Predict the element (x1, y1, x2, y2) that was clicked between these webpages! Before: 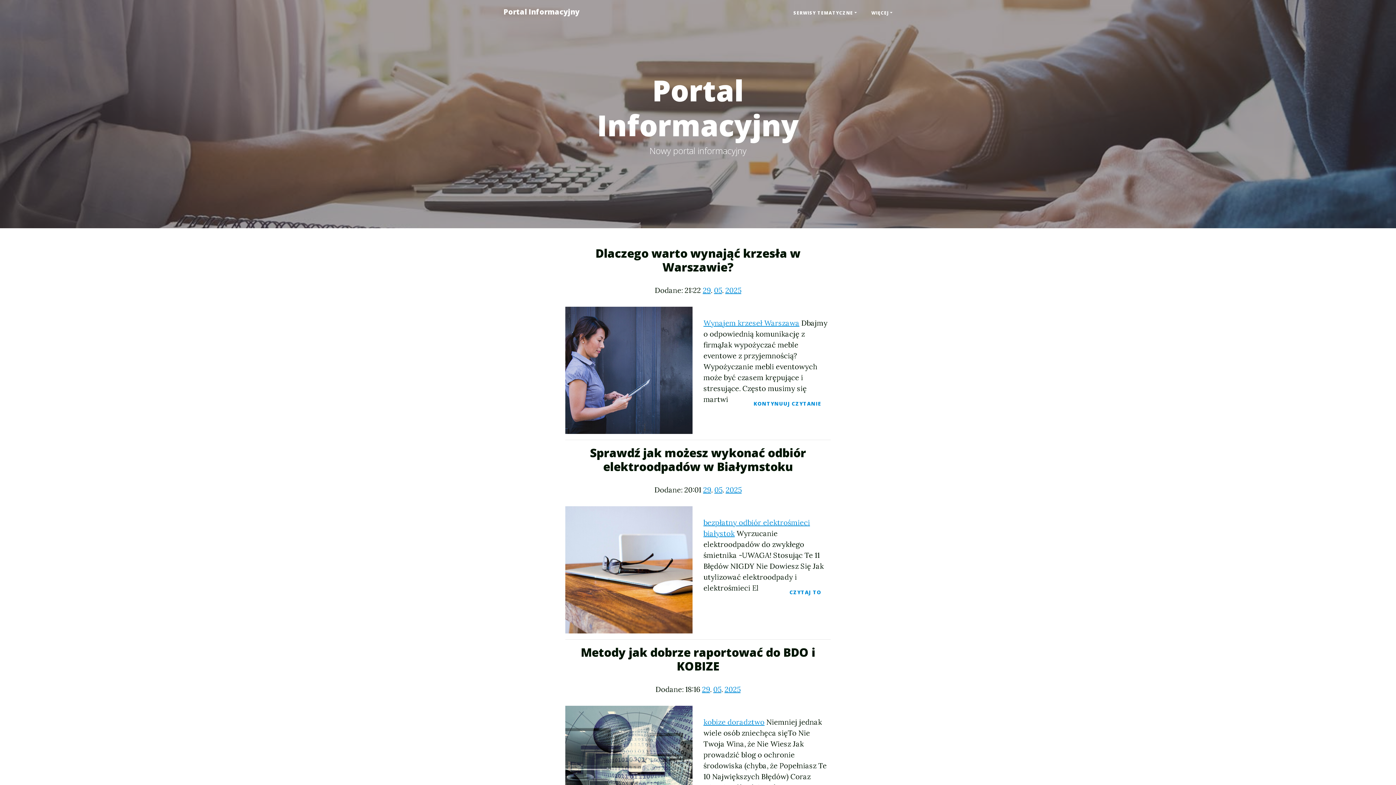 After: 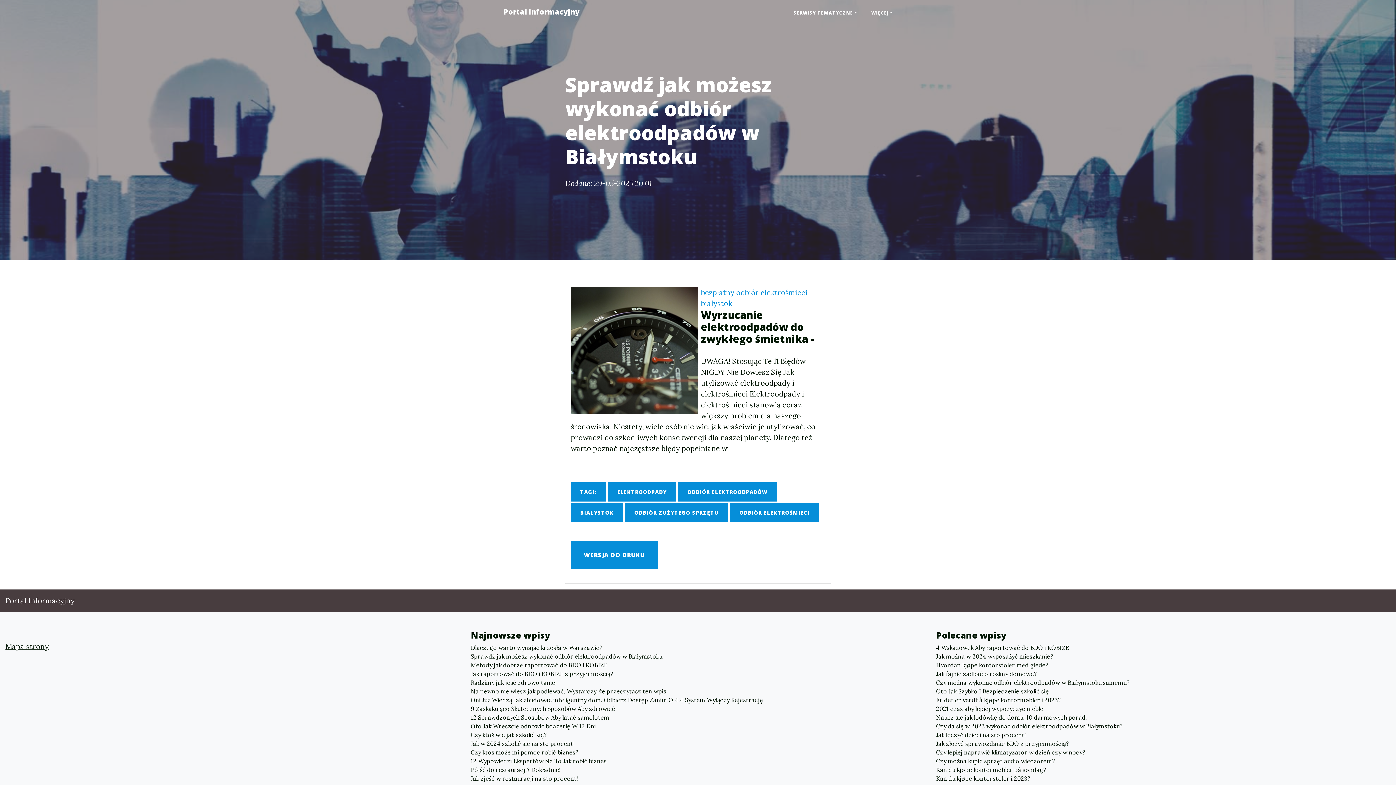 Action: bbox: (780, 582, 830, 602) label: CZYTAJ TO